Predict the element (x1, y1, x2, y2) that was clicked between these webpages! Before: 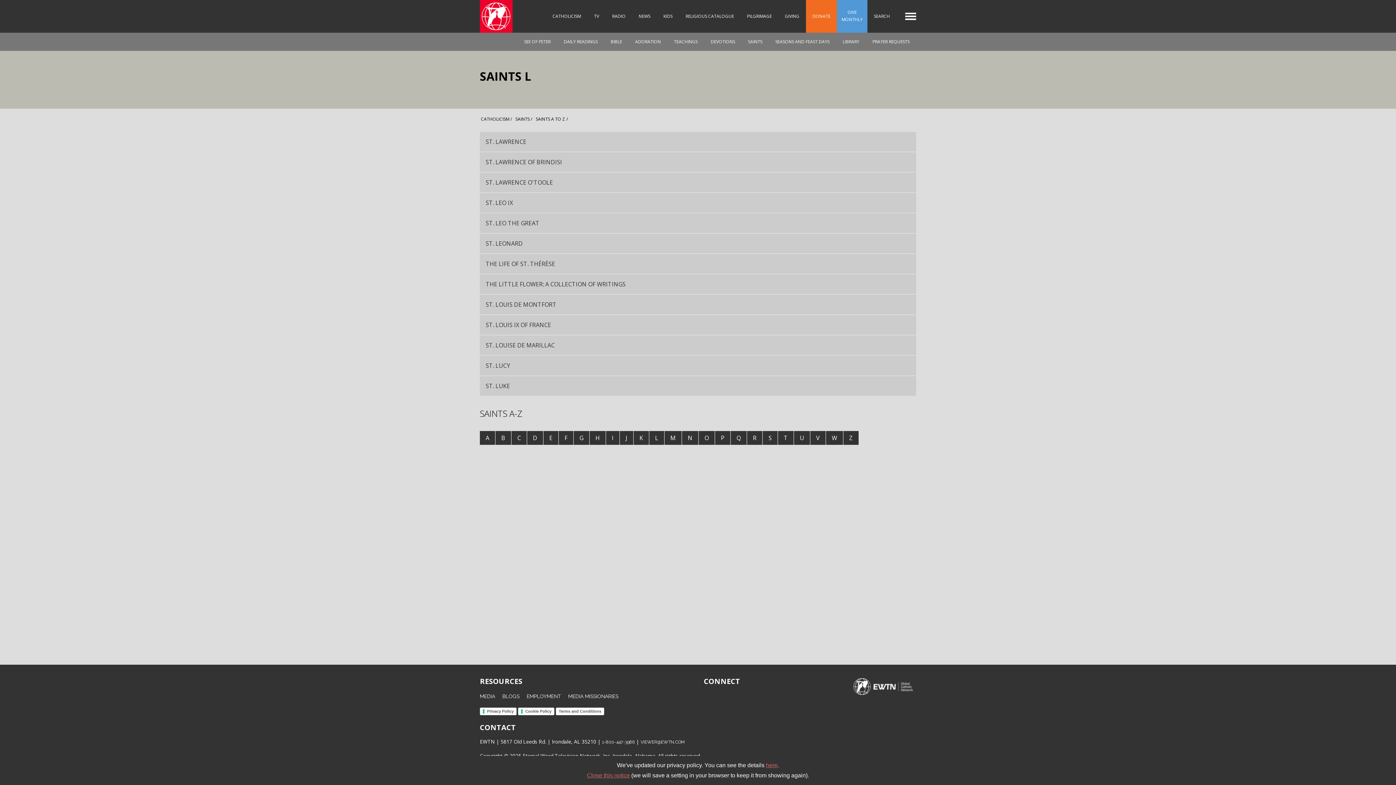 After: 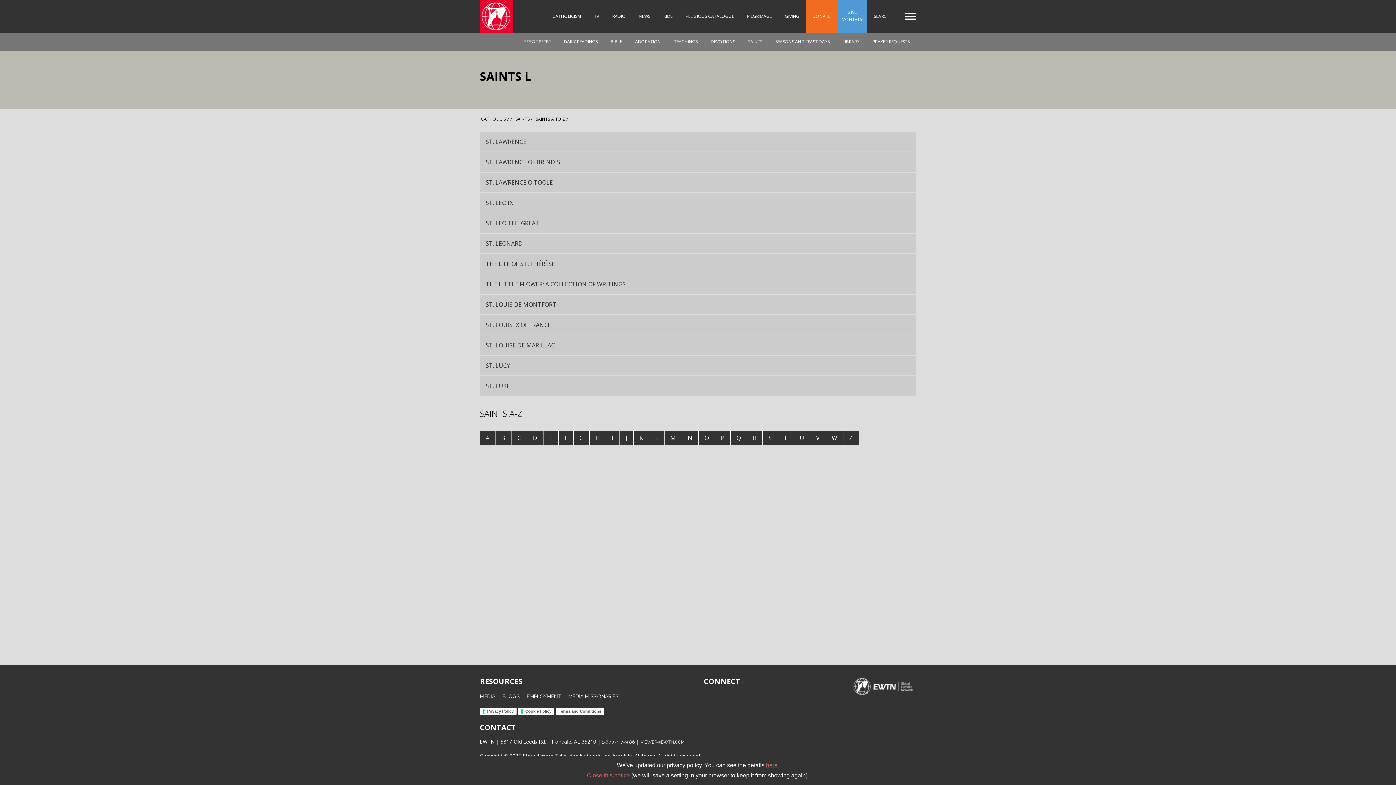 Action: label: L bbox: (649, 431, 664, 445)